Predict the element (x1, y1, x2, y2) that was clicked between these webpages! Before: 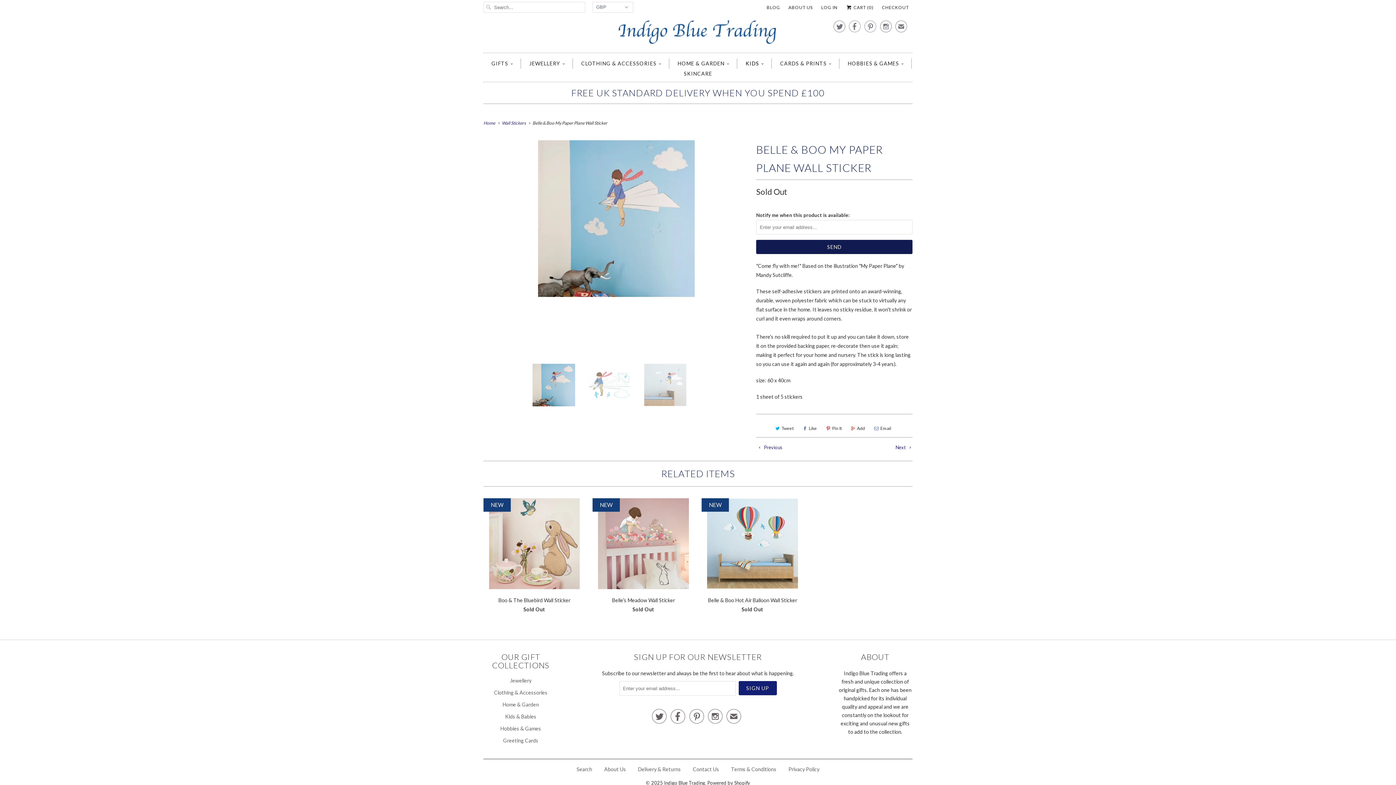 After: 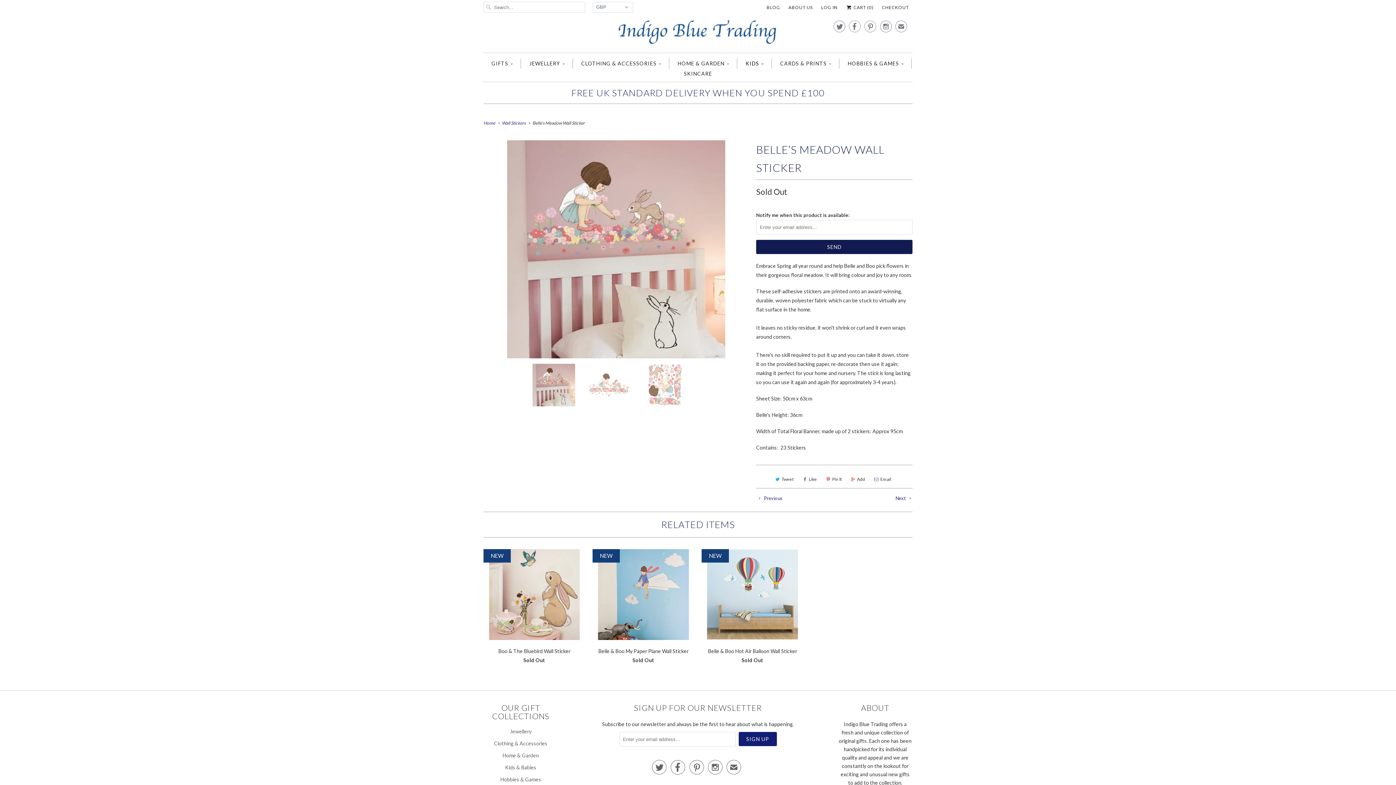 Action: label:  Previous bbox: (756, 444, 782, 450)